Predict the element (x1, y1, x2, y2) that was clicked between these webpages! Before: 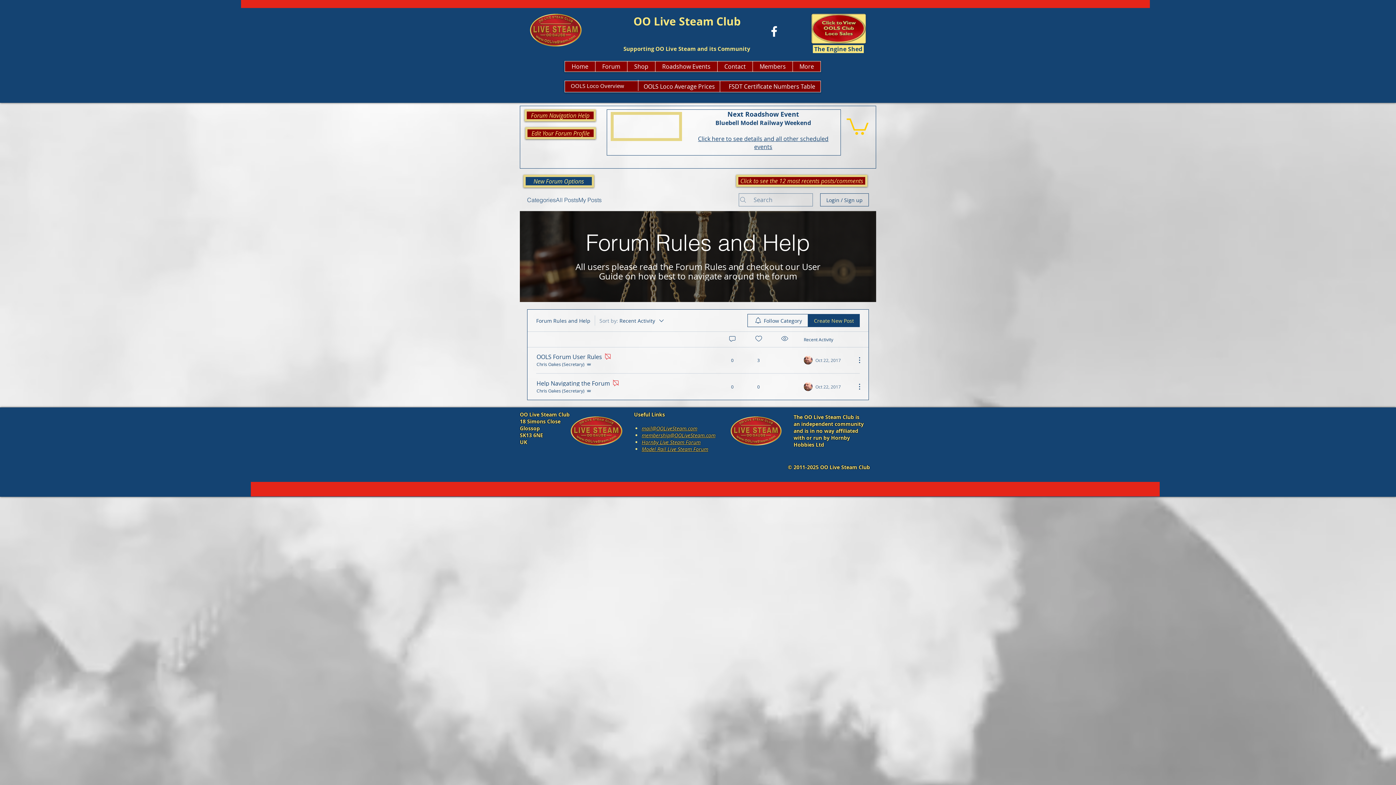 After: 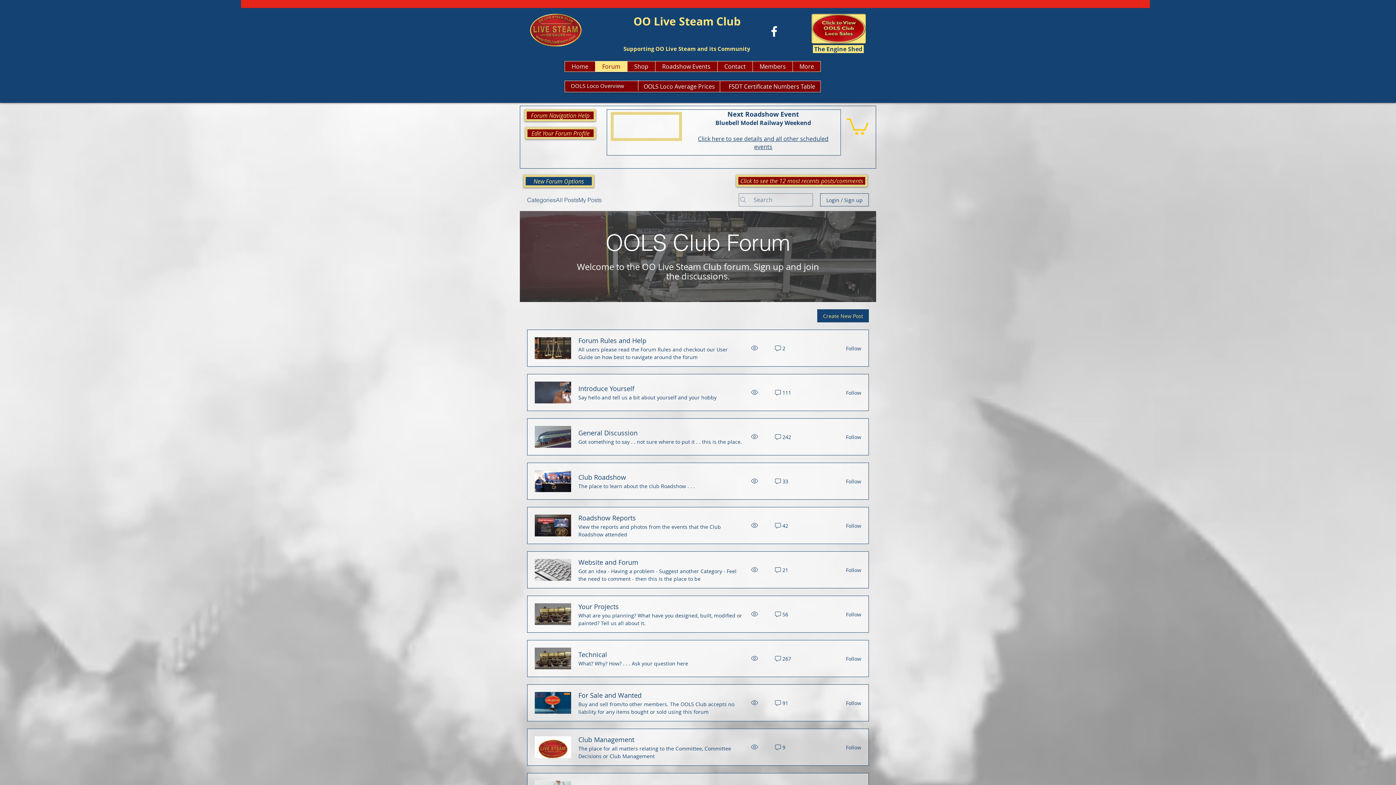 Action: bbox: (527, 195, 556, 204) label: Categories